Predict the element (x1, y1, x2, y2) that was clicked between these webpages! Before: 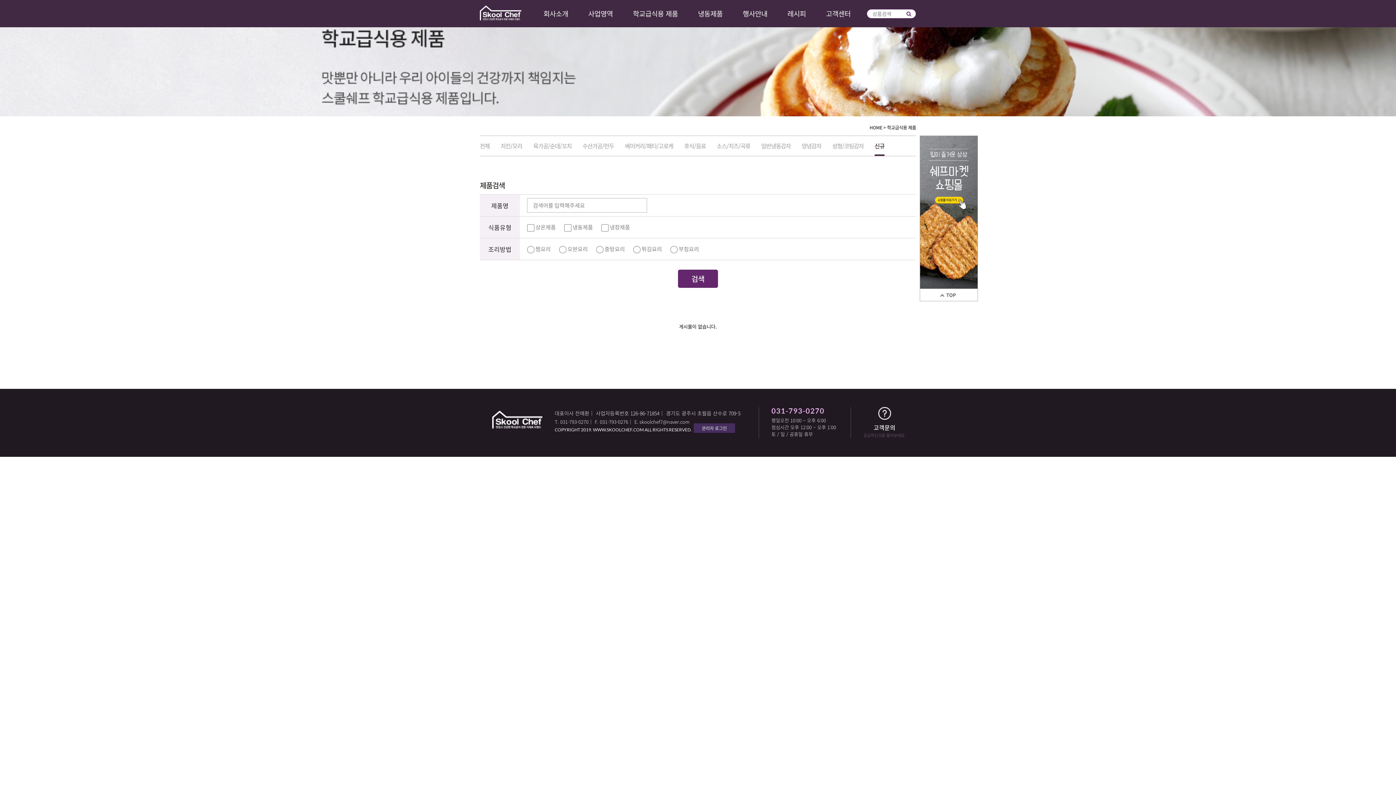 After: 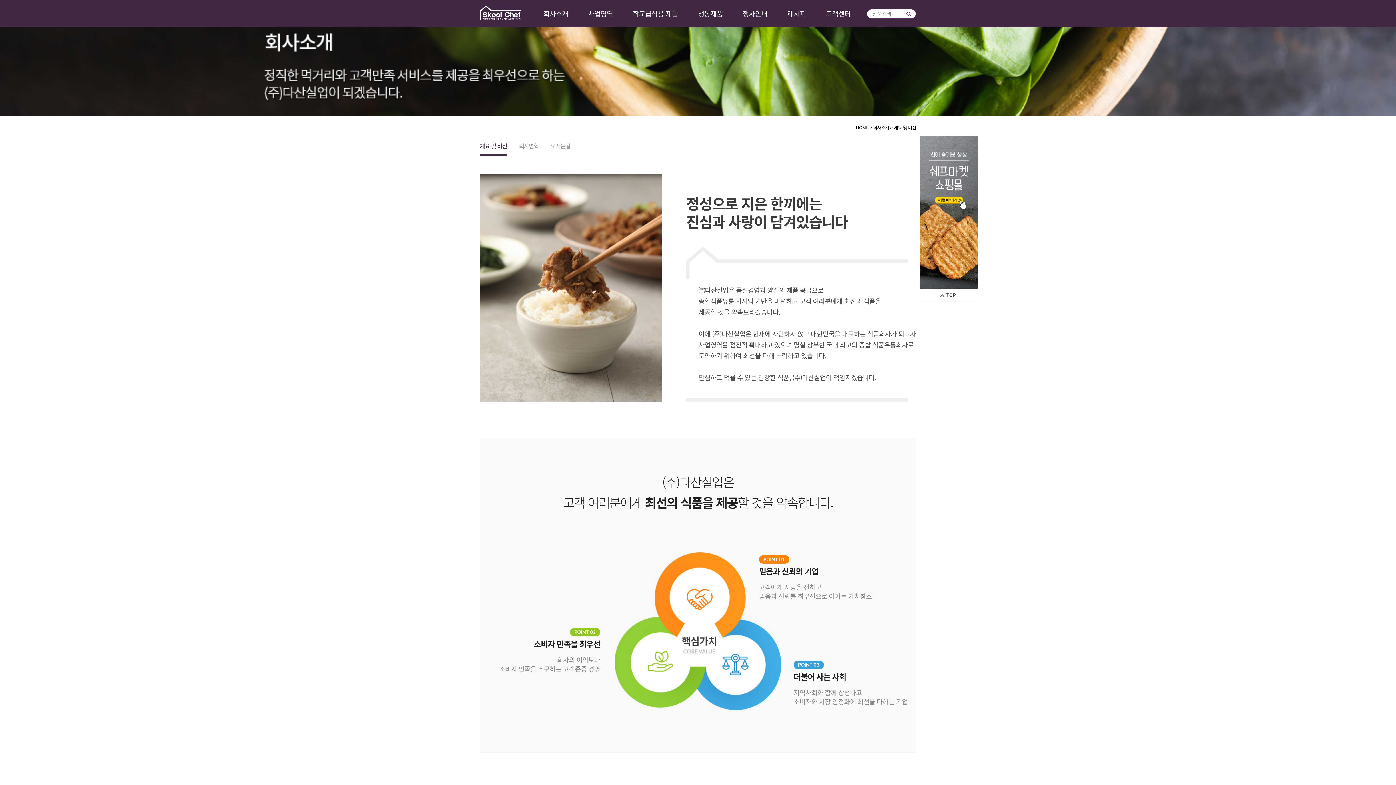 Action: label: 회사소개 bbox: (543, 0, 568, 27)